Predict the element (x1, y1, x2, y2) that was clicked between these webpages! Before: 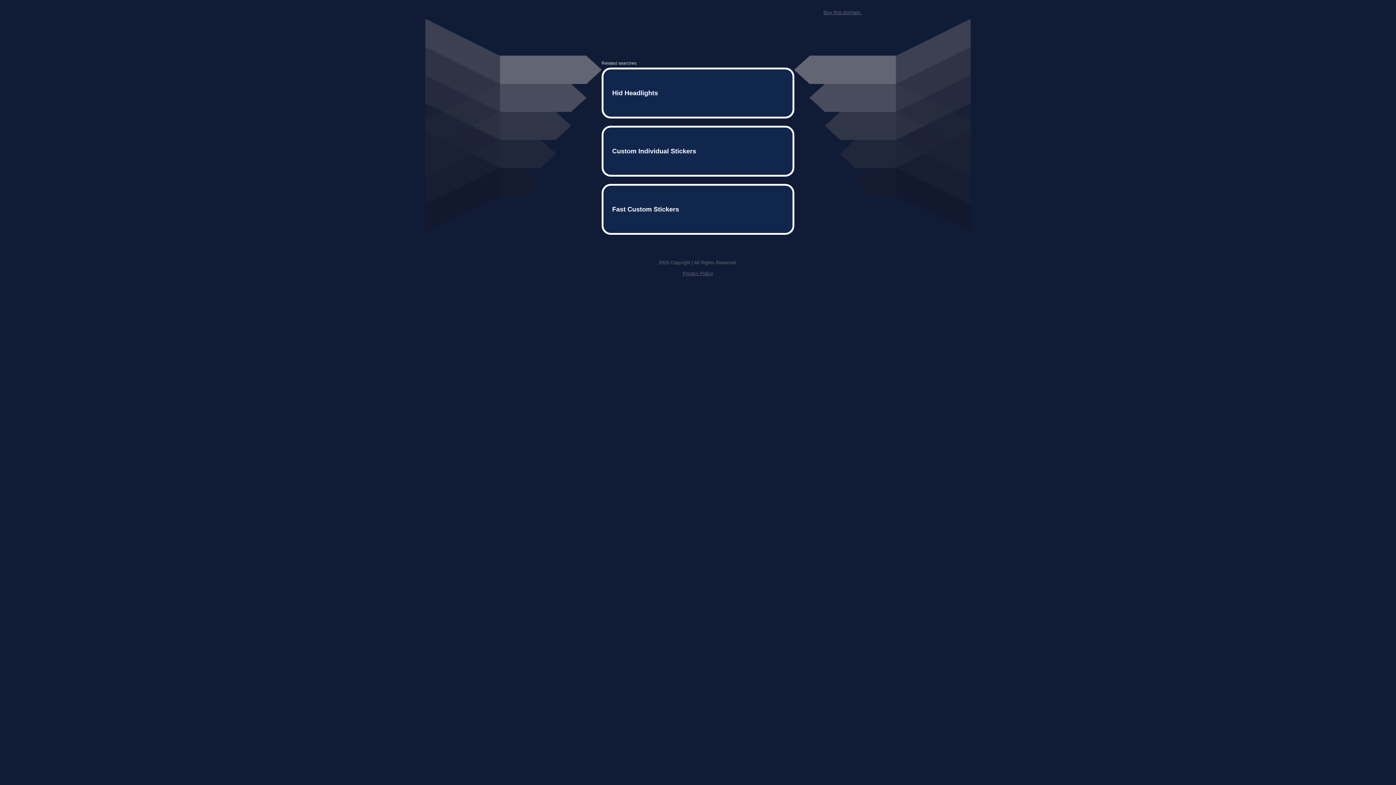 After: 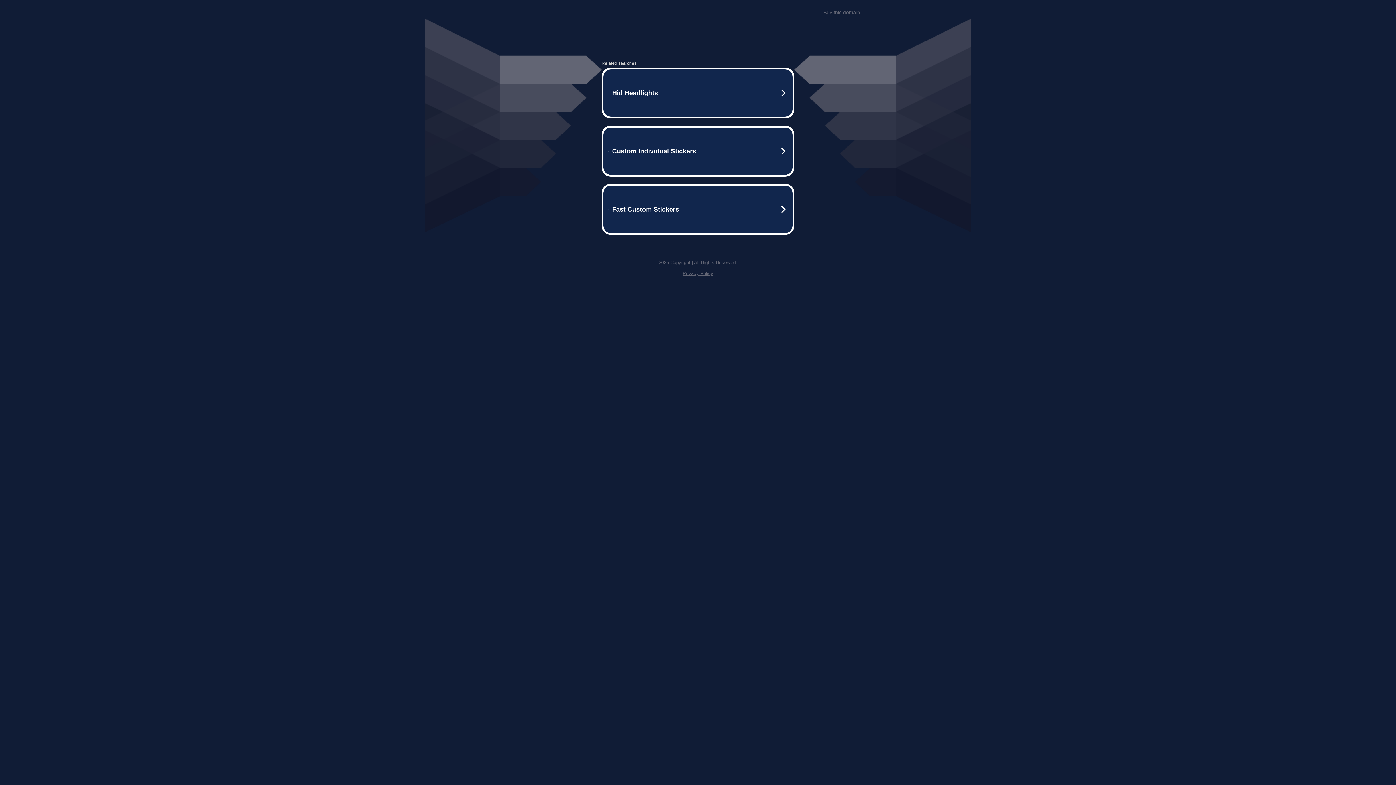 Action: bbox: (682, 259, 713, 264) label: Privacy Policy